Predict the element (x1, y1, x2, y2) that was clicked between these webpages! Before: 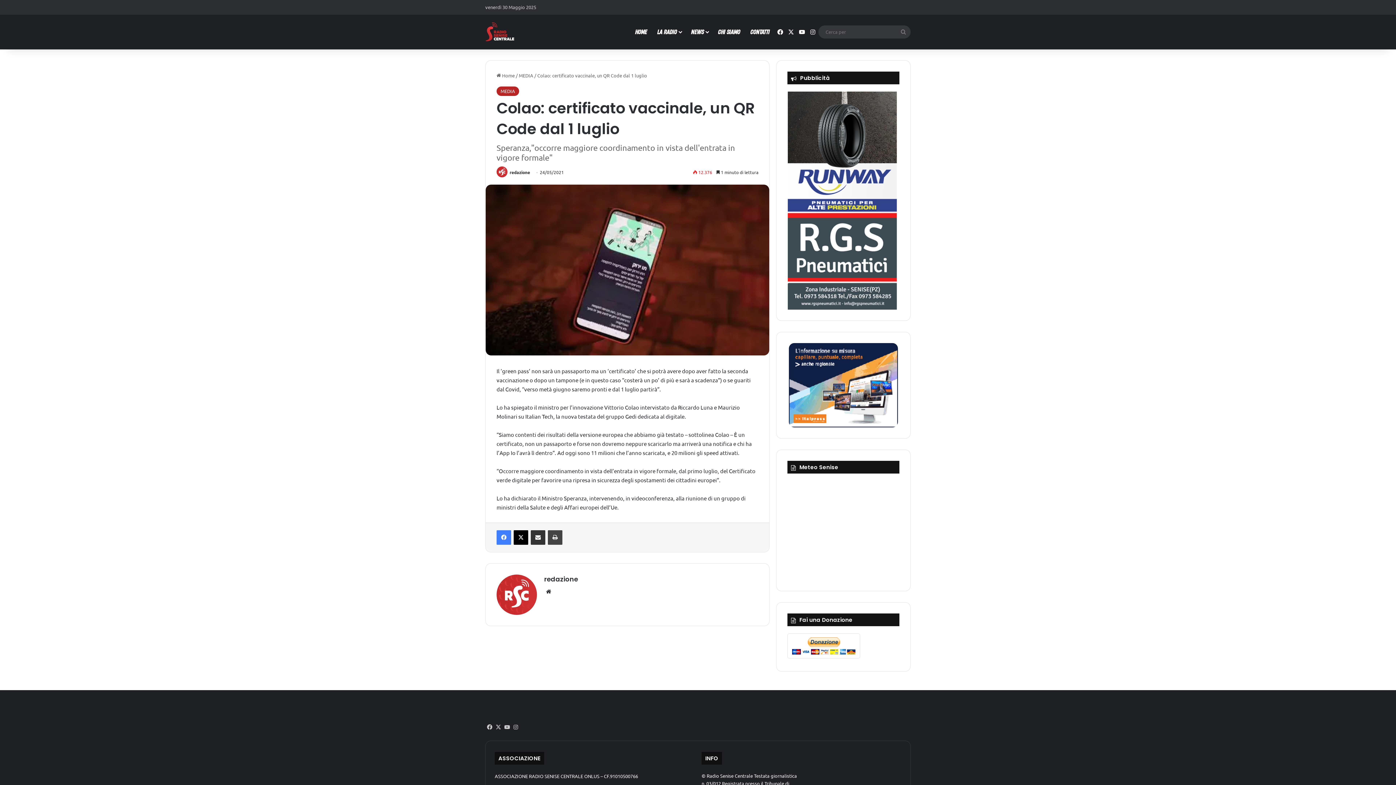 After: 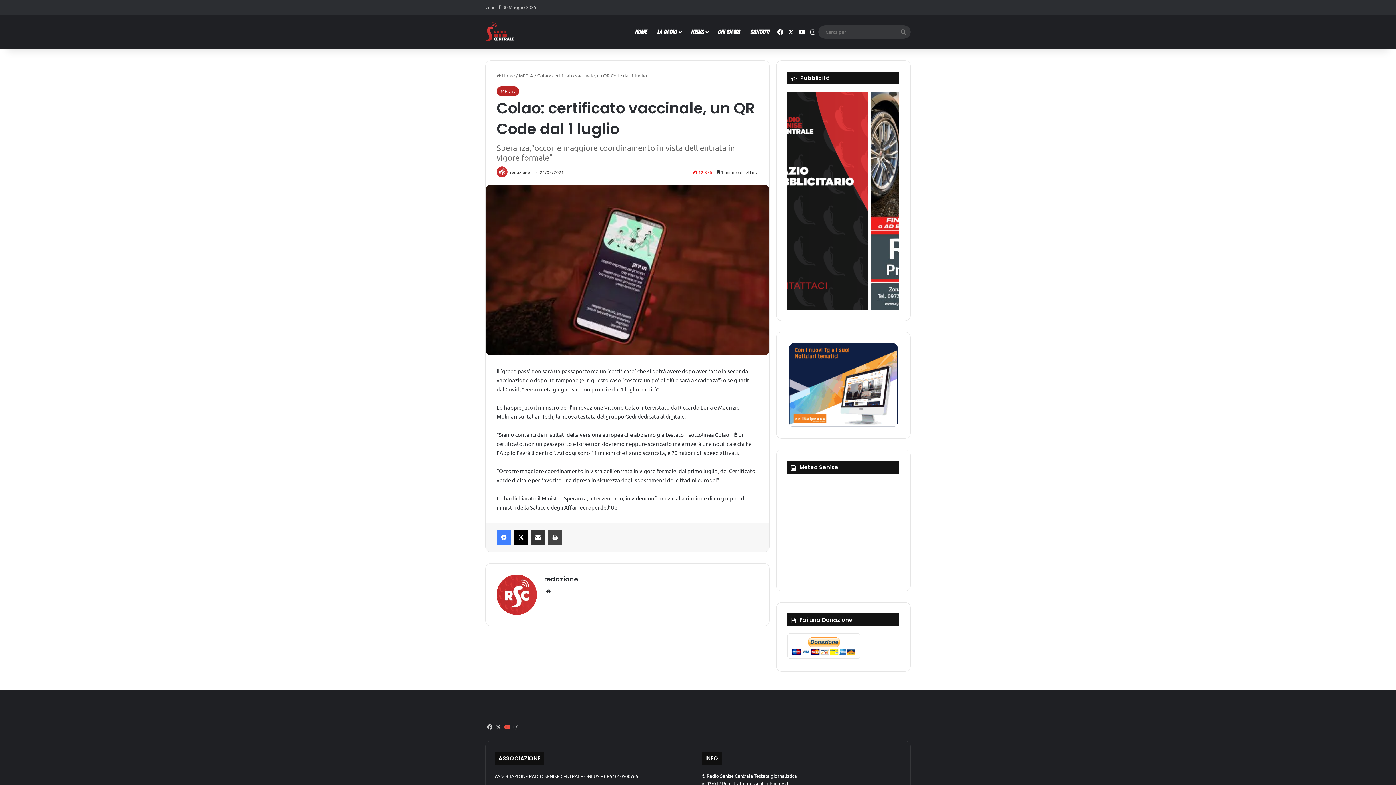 Action: bbox: (502, 723, 511, 732) label: You Tube